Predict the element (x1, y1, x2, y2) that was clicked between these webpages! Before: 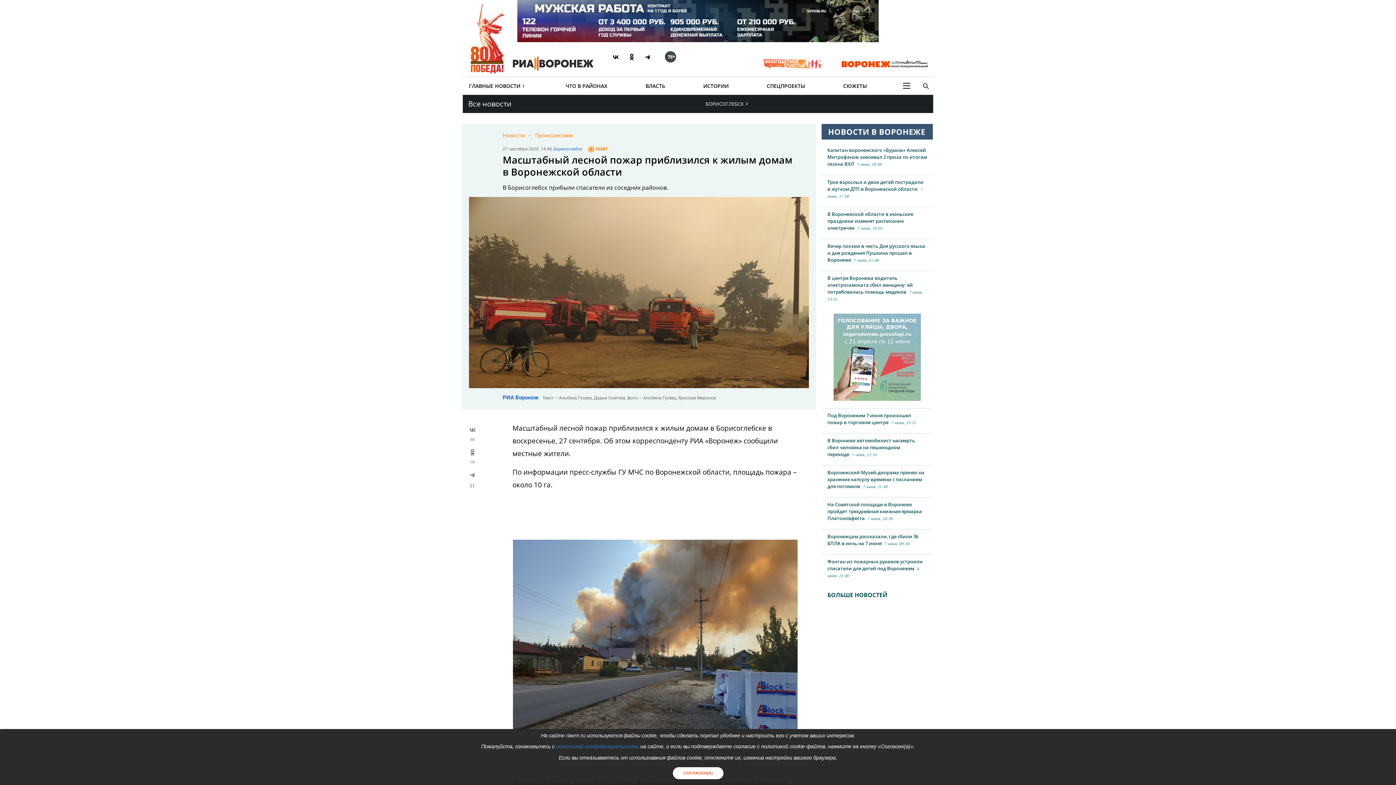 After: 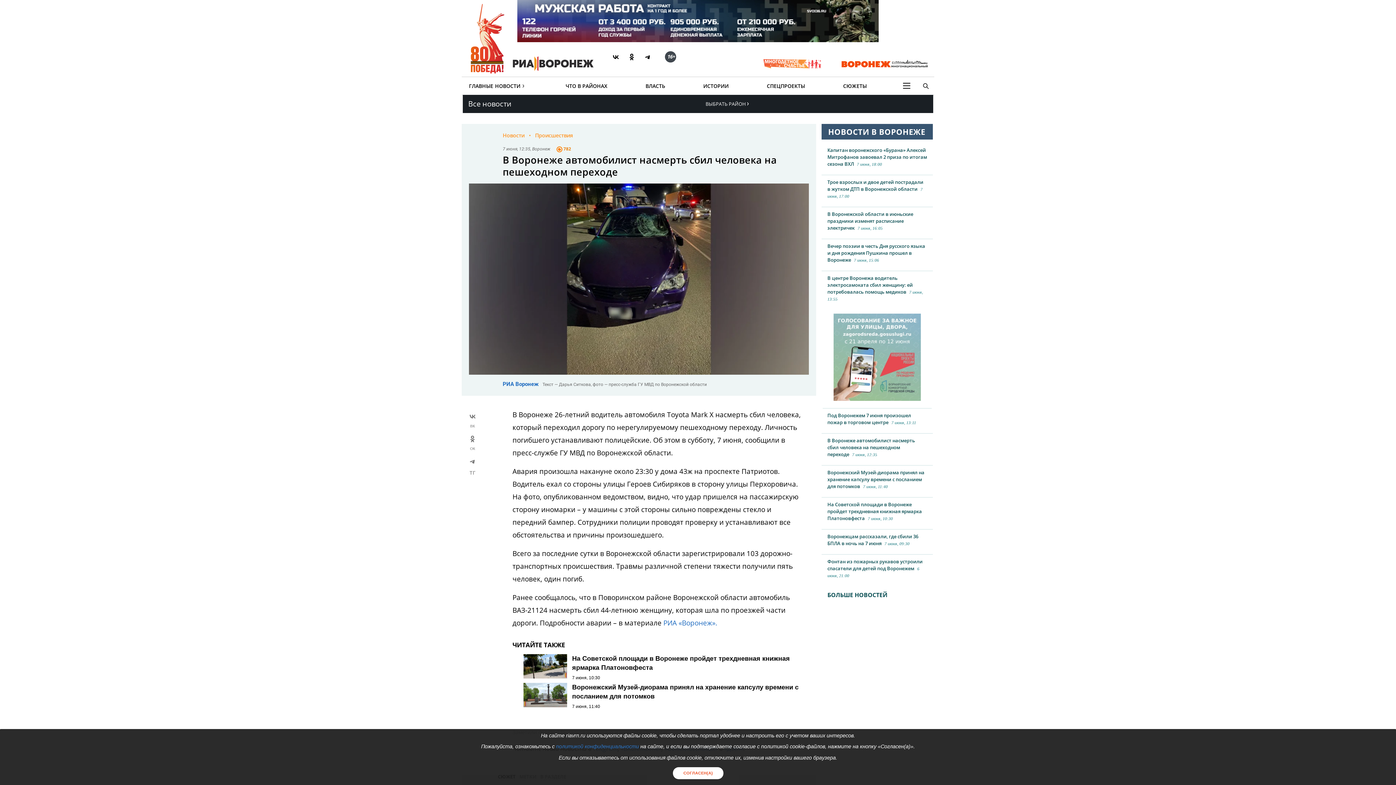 Action: label: В Воронеже автомобилист насмерть сбил человека на пешеходном переходе7 июня, 12:35 bbox: (821, 433, 933, 465)